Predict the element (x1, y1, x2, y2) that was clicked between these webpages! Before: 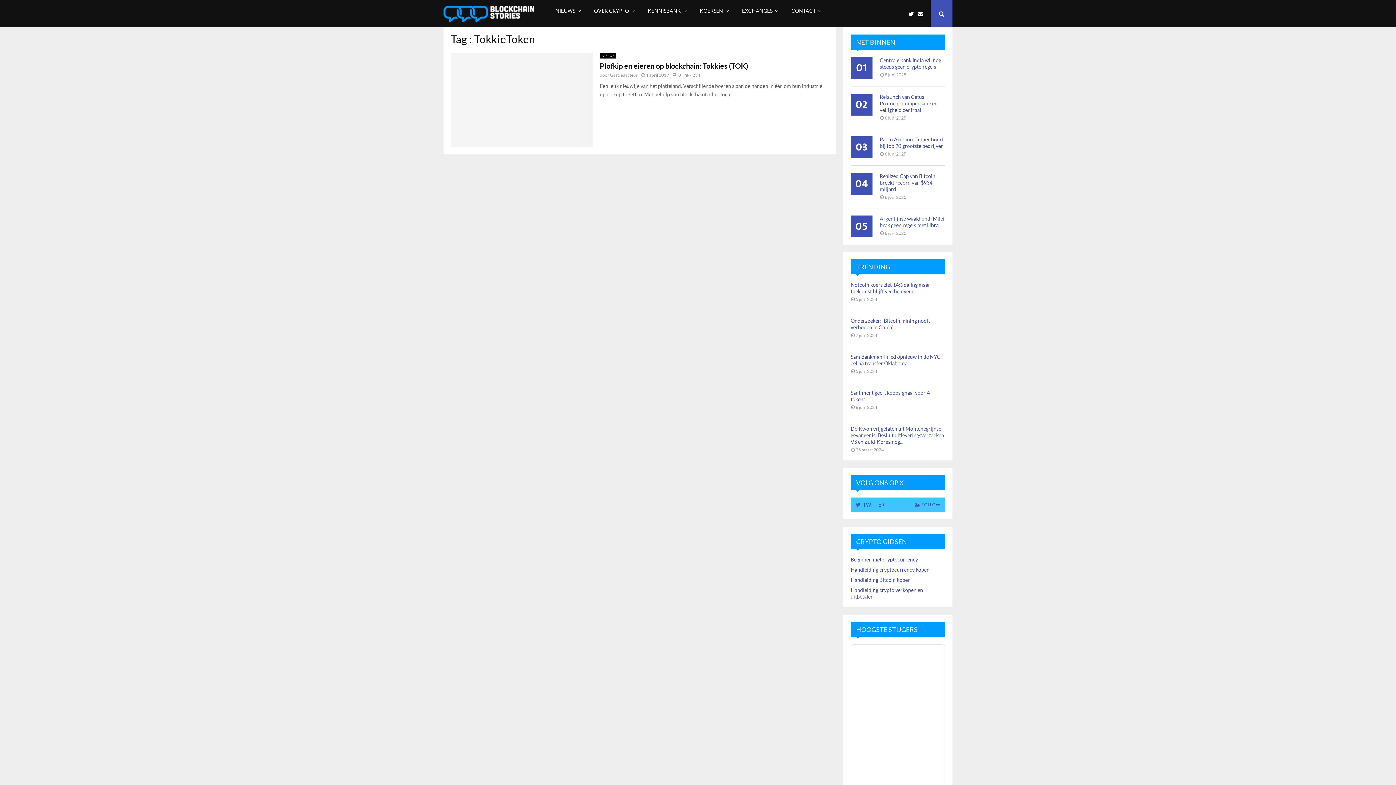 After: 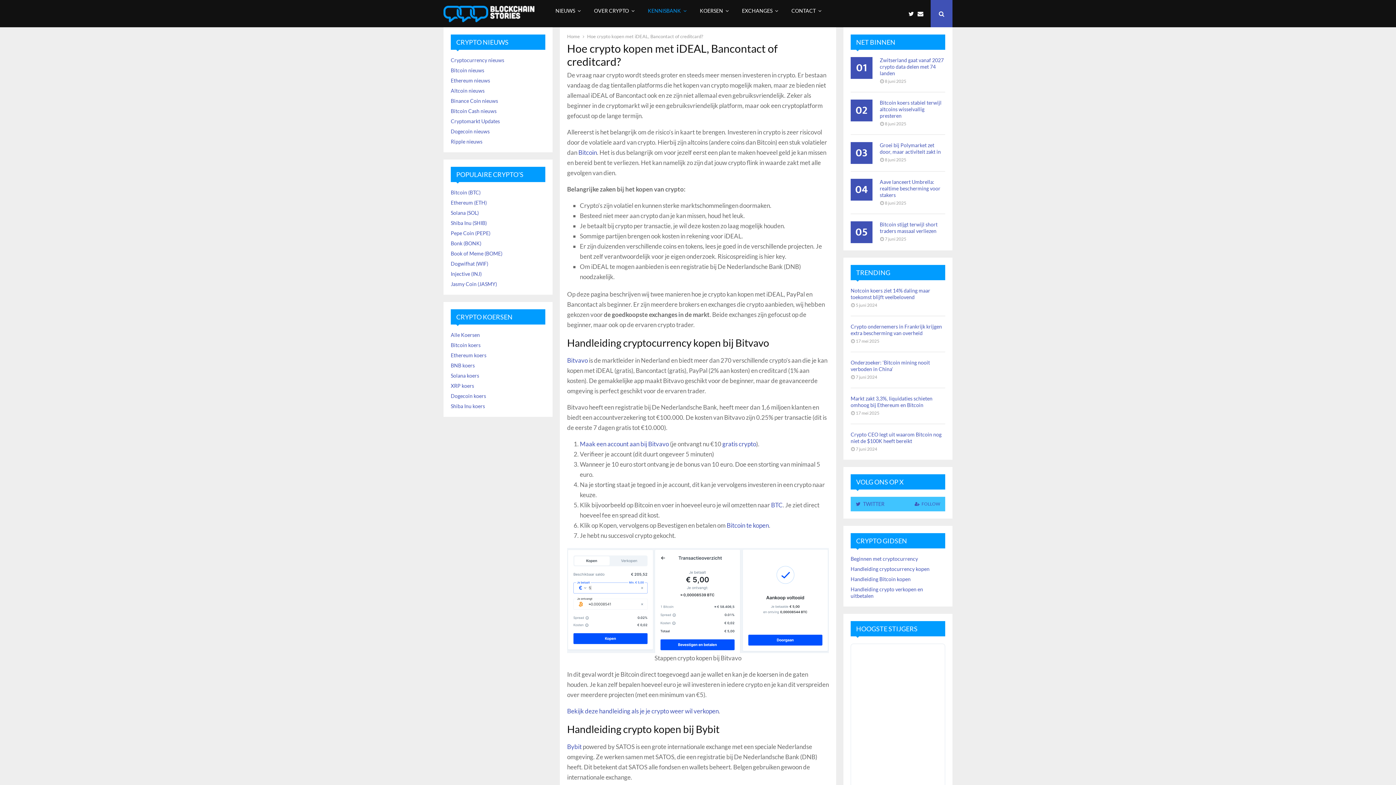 Action: label: Handleiding cryptocurrency kopen bbox: (850, 565, 929, 575)